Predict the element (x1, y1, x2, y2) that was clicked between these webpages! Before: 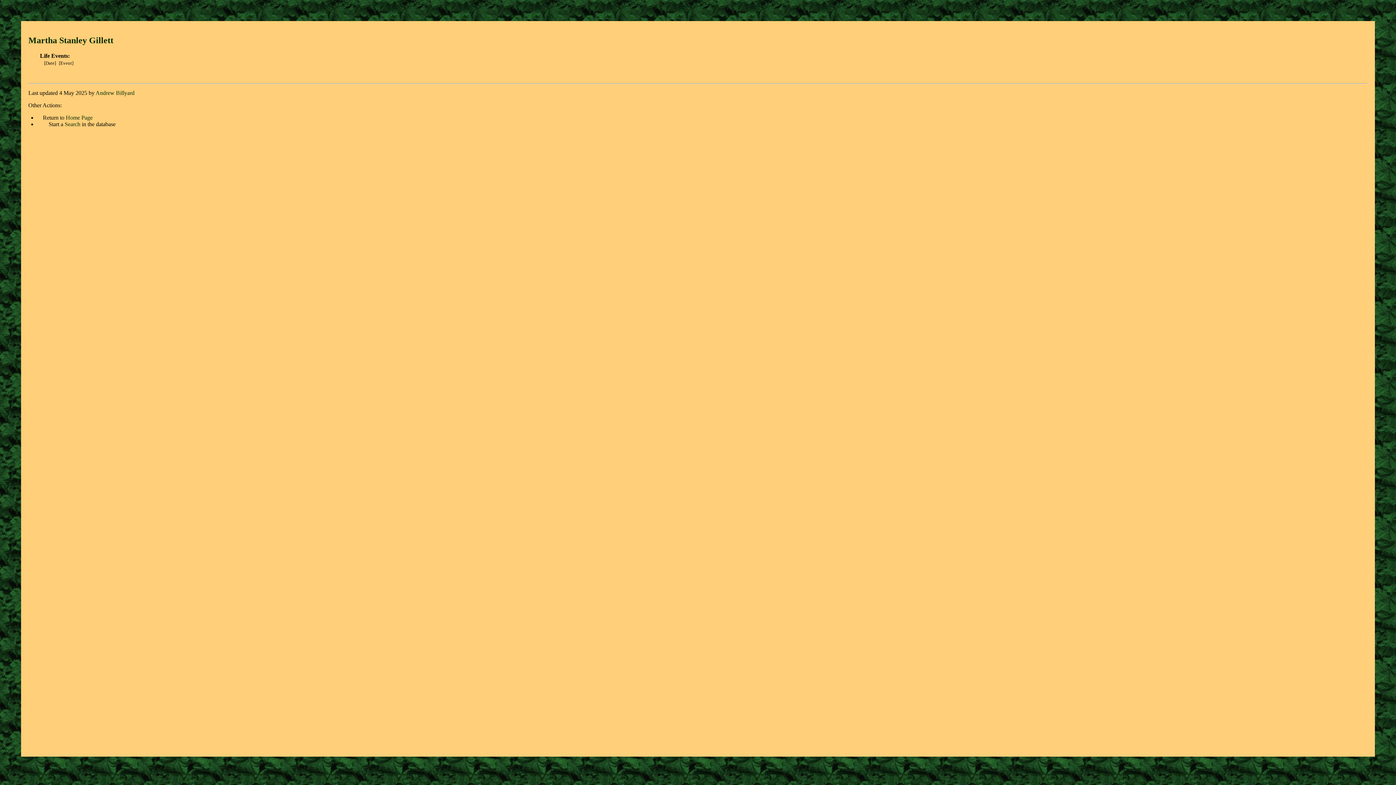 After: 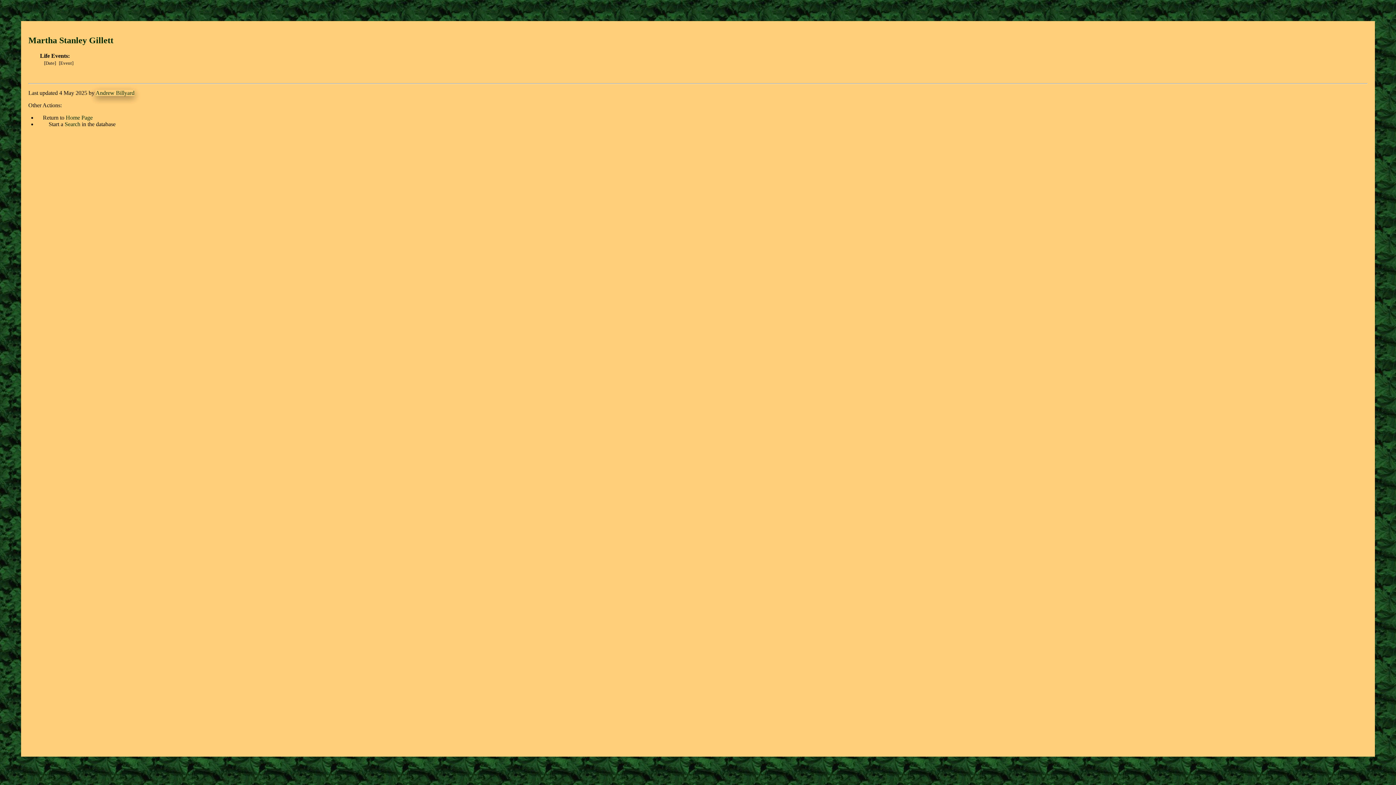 Action: bbox: (95, 89, 134, 95) label: Andrew Billyard